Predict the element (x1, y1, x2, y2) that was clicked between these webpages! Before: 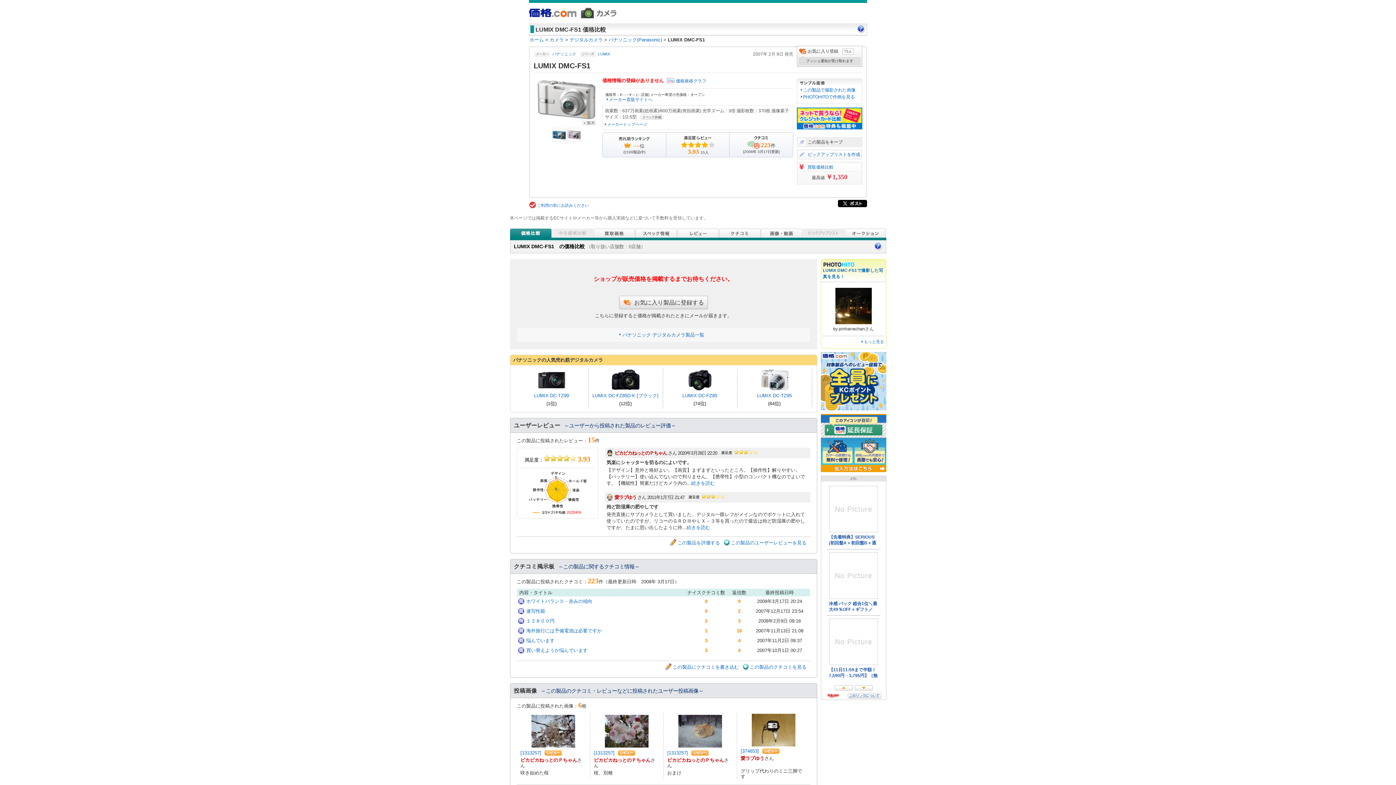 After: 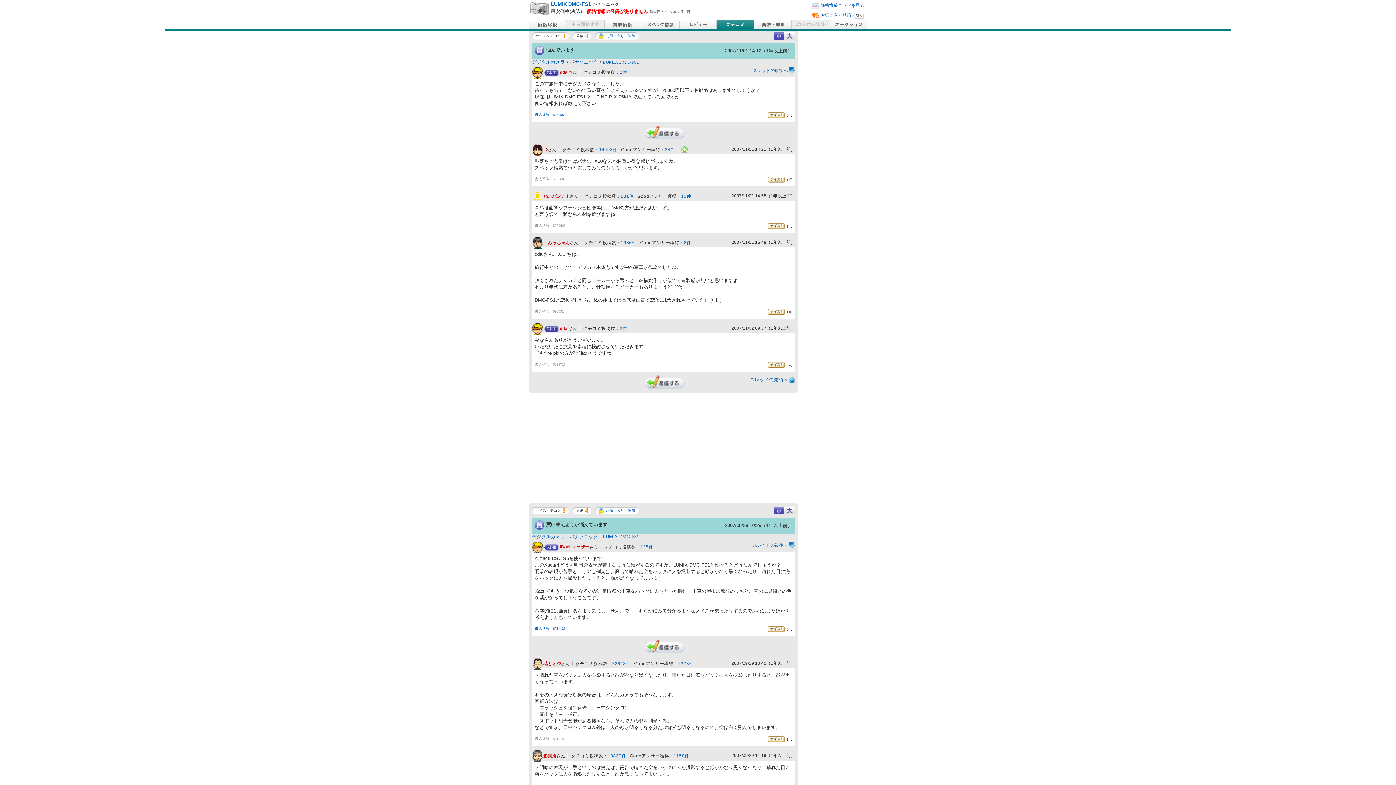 Action: label: 悩んでいます bbox: (526, 638, 554, 643)